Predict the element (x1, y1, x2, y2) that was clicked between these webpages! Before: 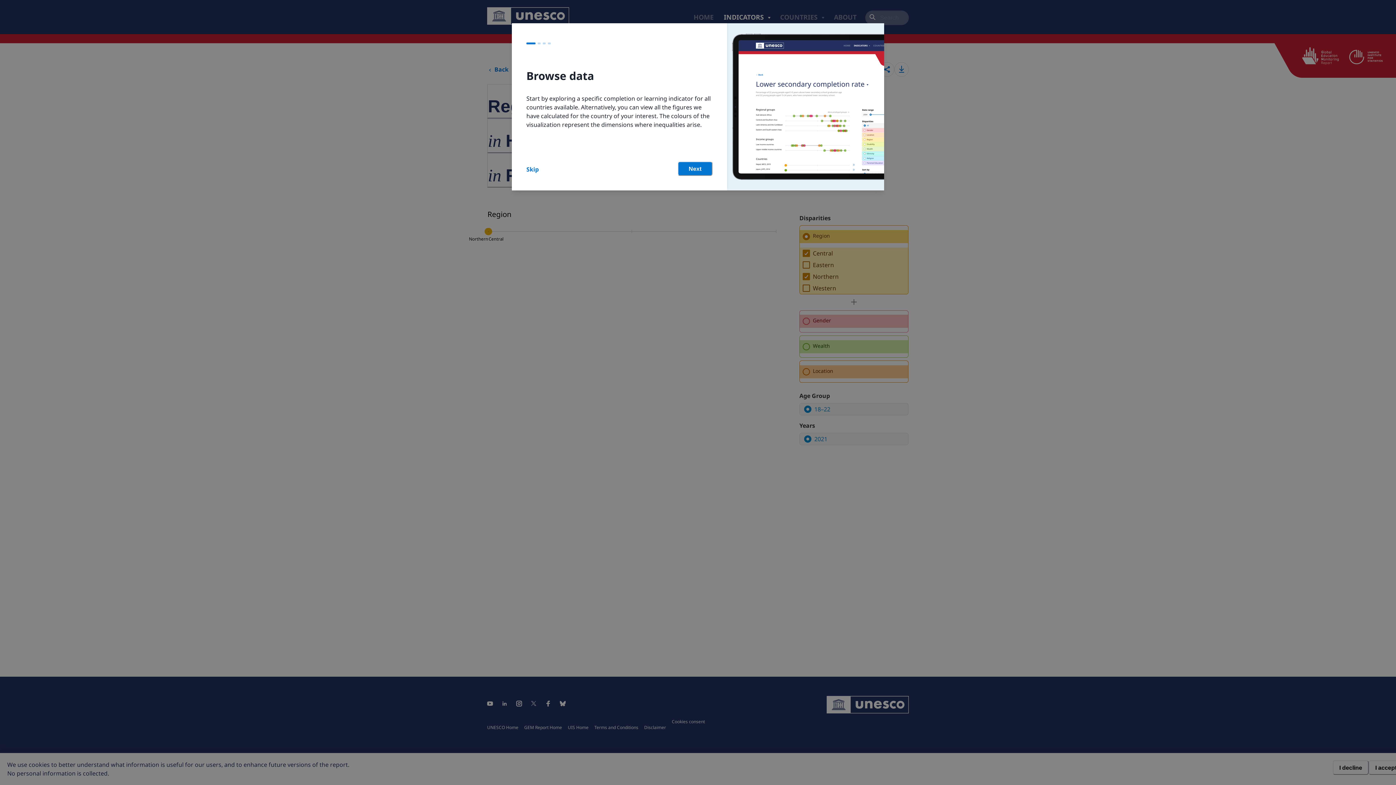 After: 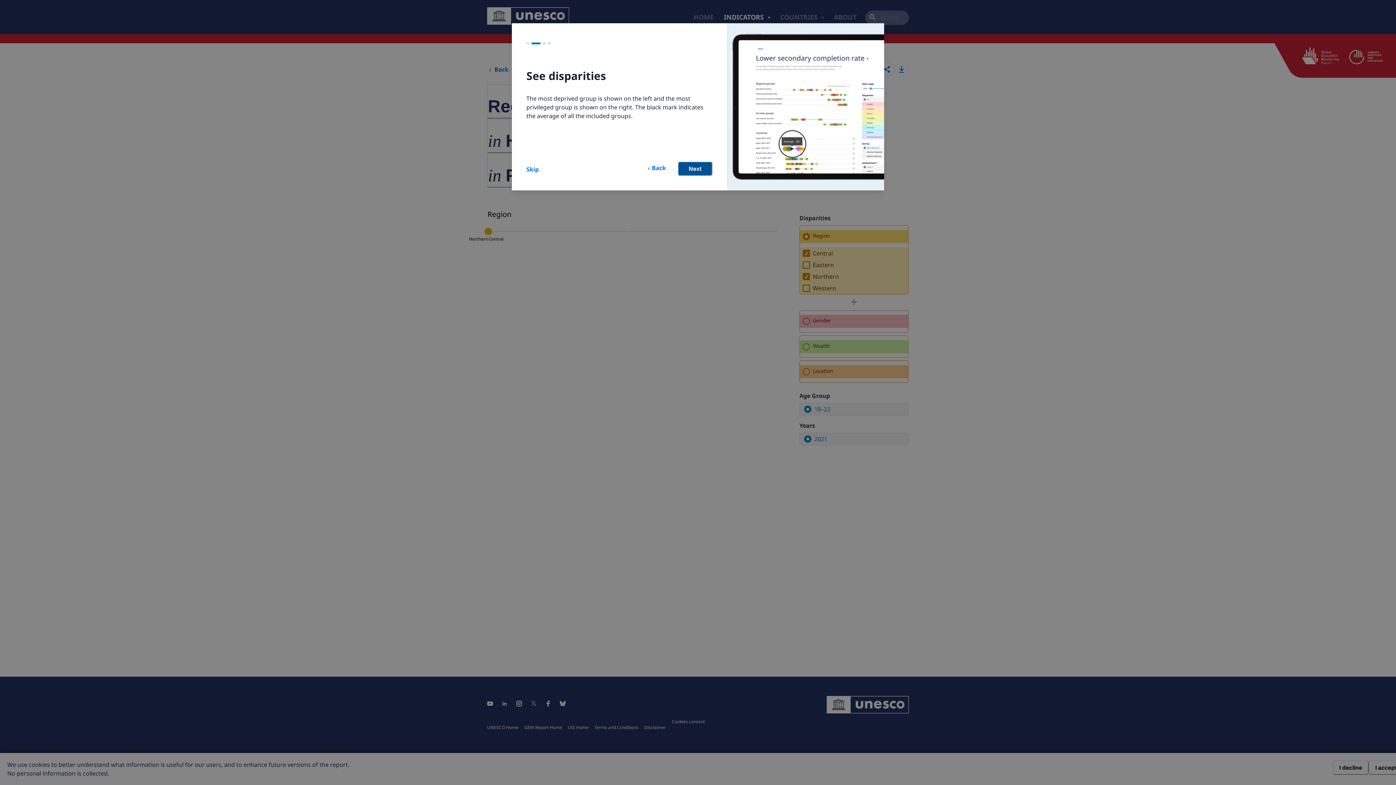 Action: label: Next bbox: (677, 161, 712, 175)